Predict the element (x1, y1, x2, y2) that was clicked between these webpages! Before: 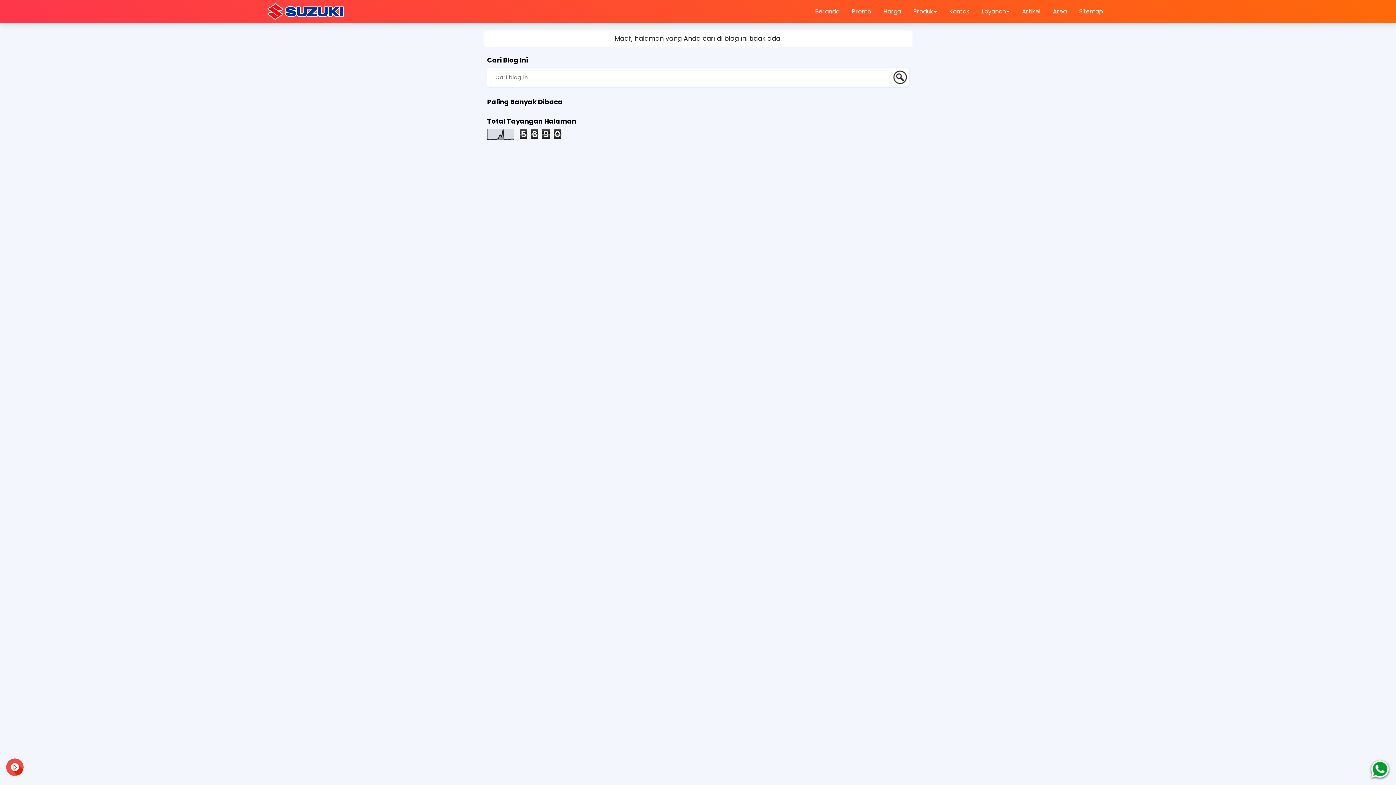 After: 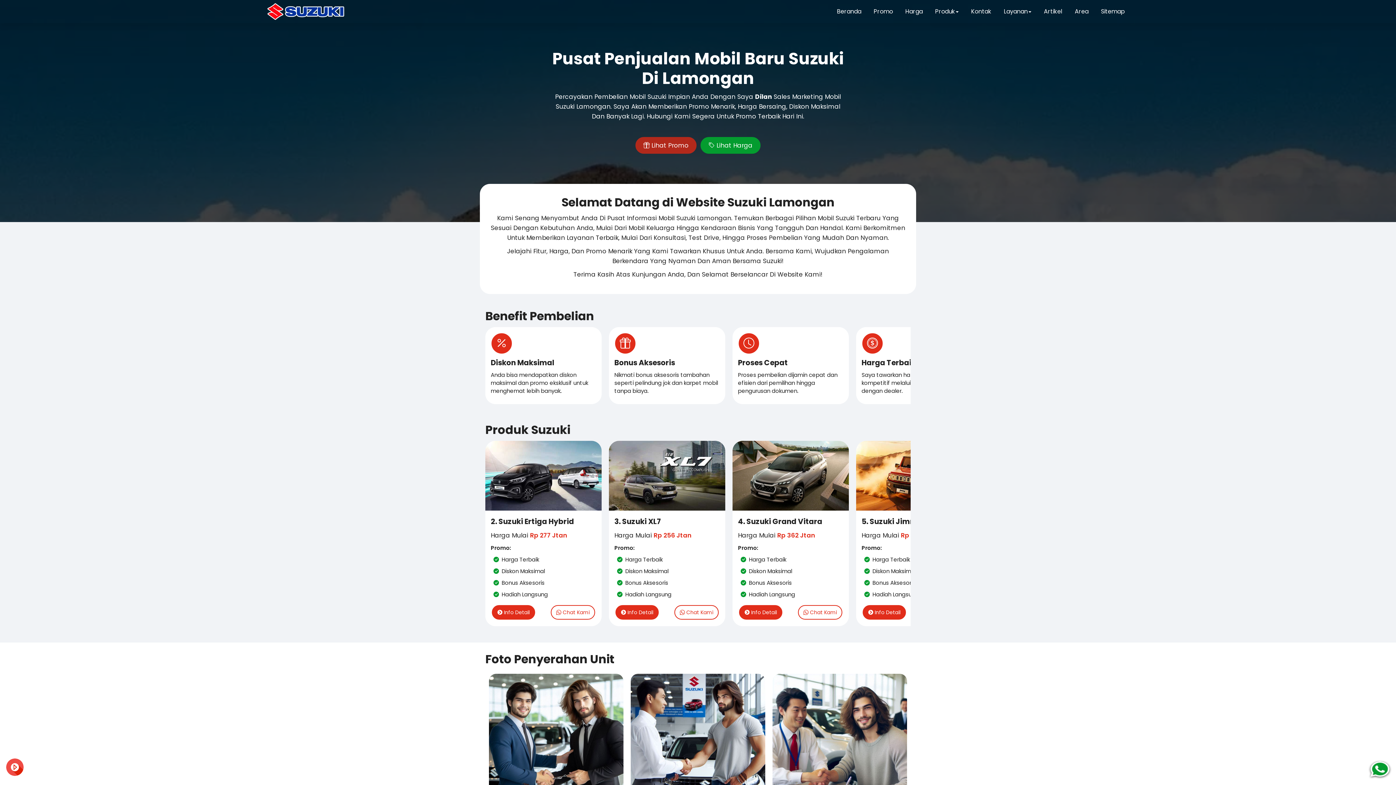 Action: bbox: (265, 2, 346, 20)